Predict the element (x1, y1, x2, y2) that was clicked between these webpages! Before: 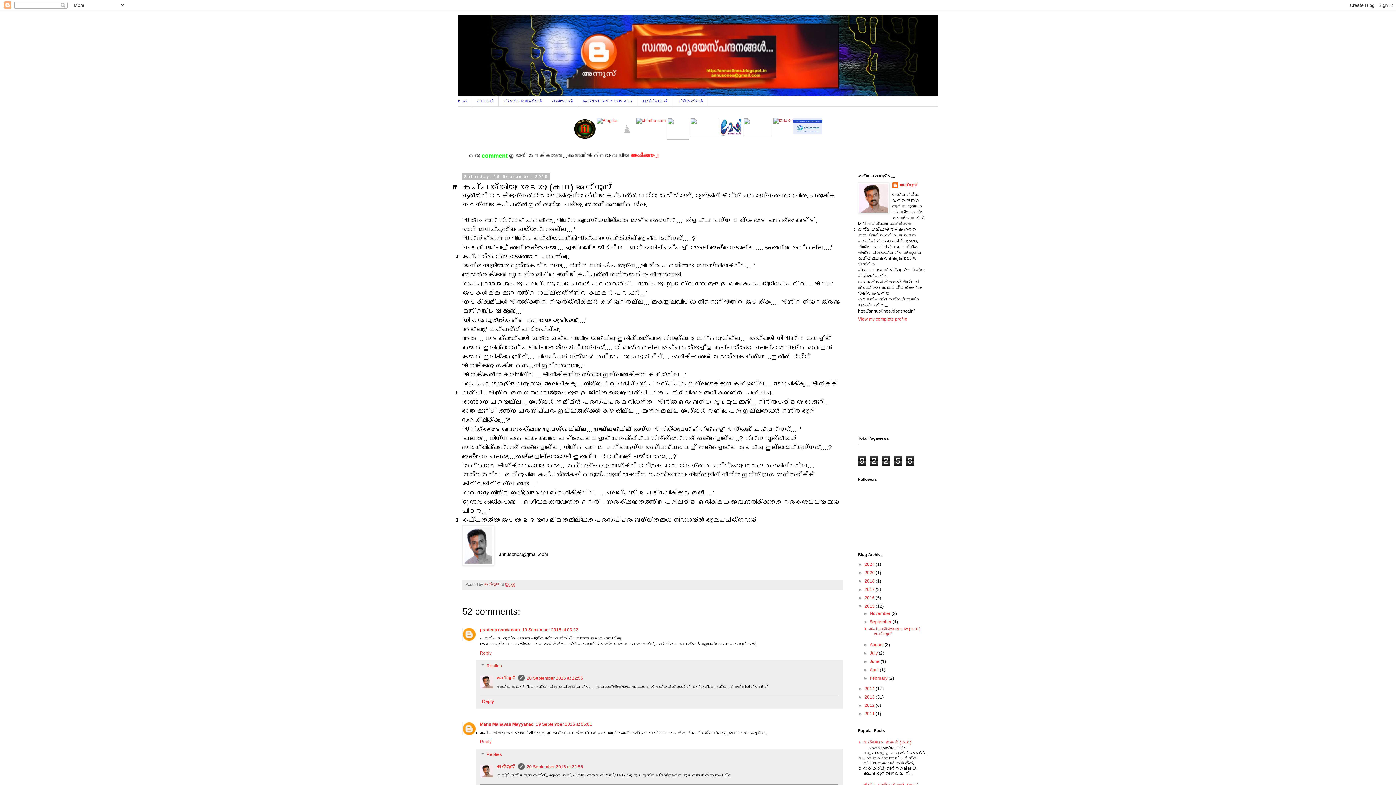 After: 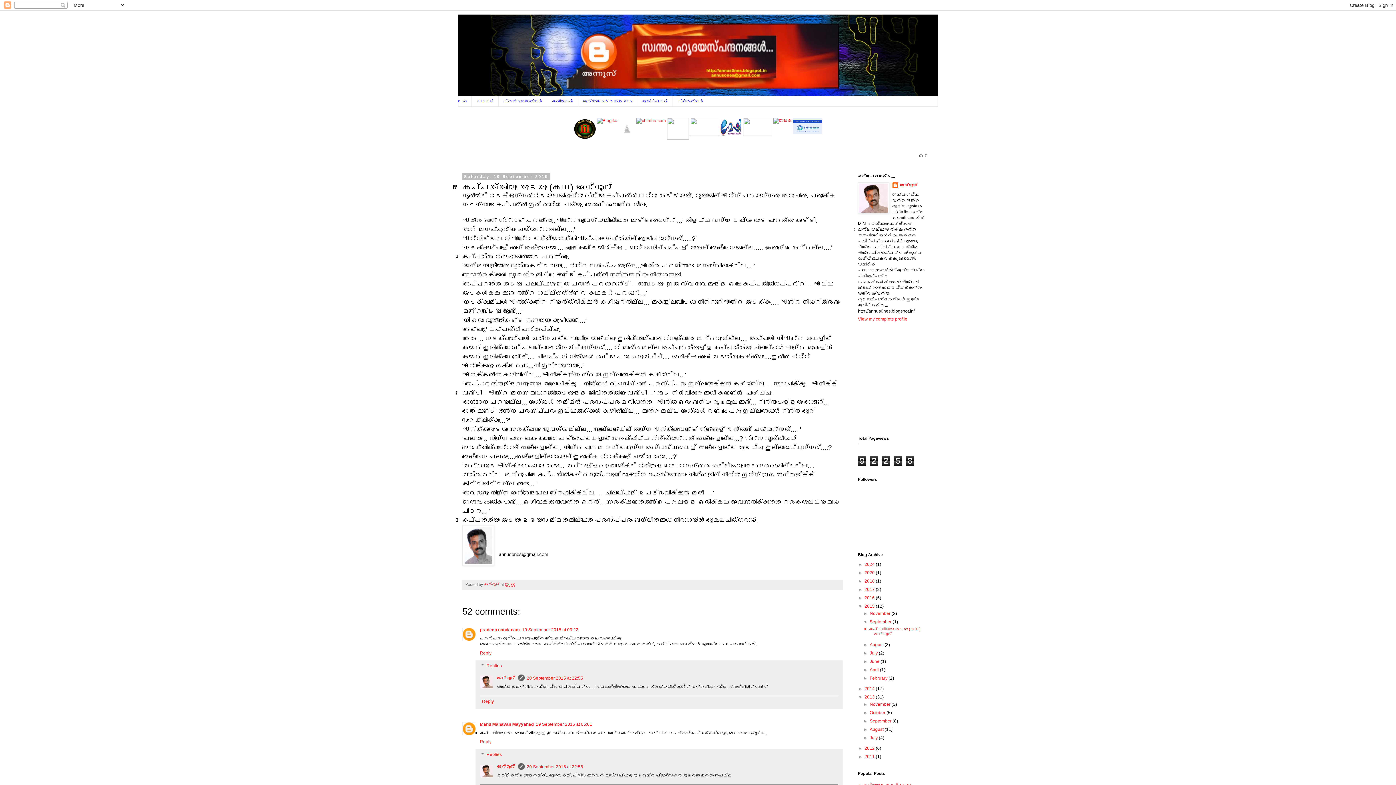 Action: bbox: (858, 695, 864, 700) label: ►  